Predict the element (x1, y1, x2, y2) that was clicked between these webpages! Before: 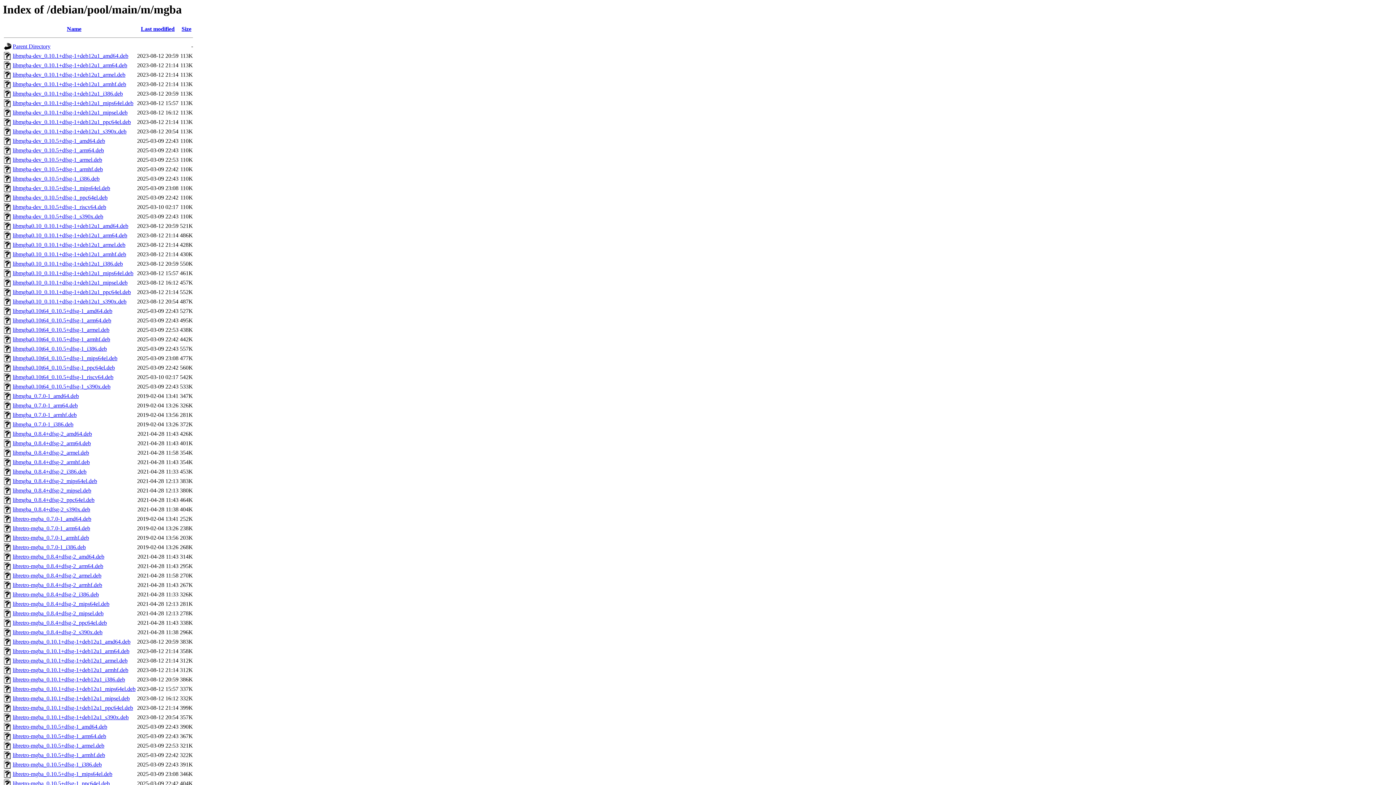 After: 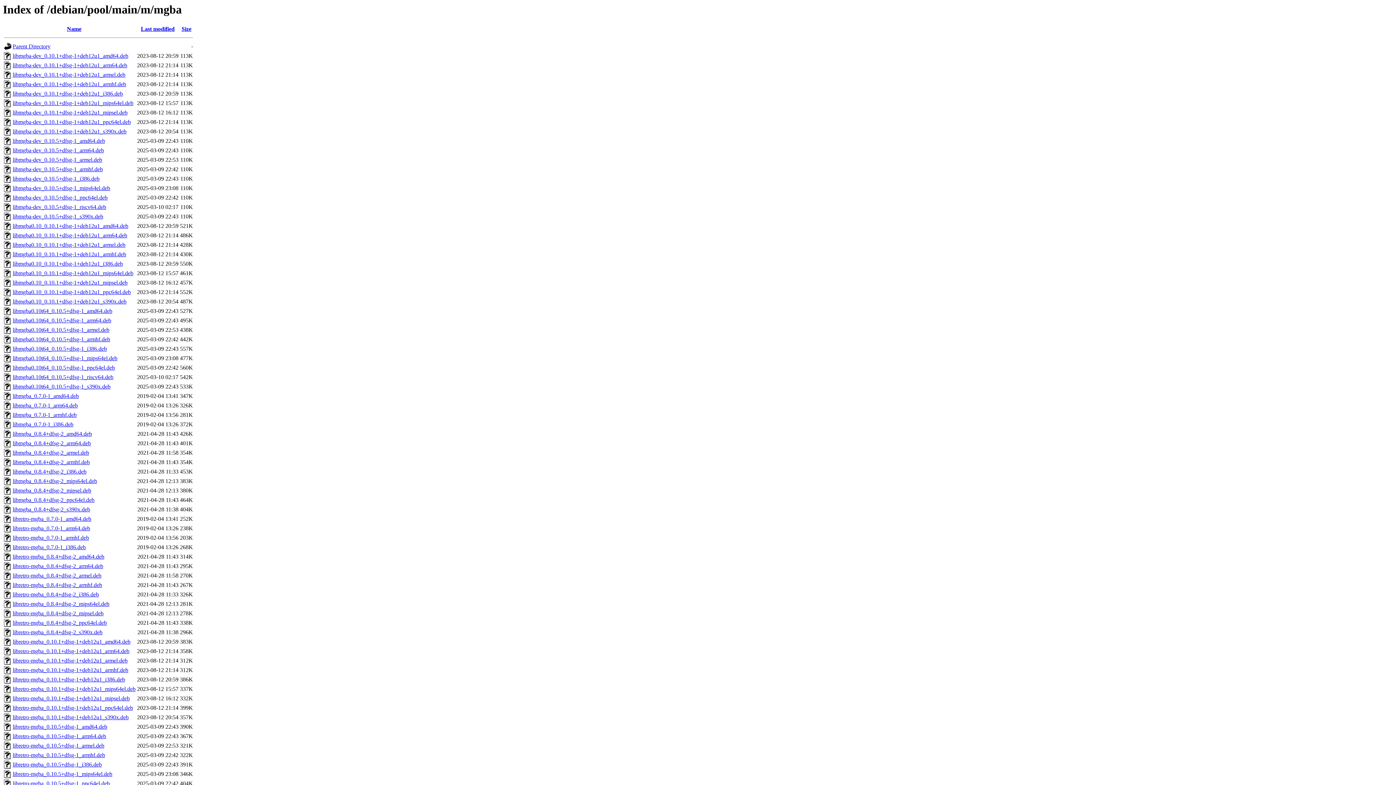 Action: bbox: (12, 260, 122, 267) label: libmgba0.10_0.10.1+dfsg-1+deb12u1_i386.deb